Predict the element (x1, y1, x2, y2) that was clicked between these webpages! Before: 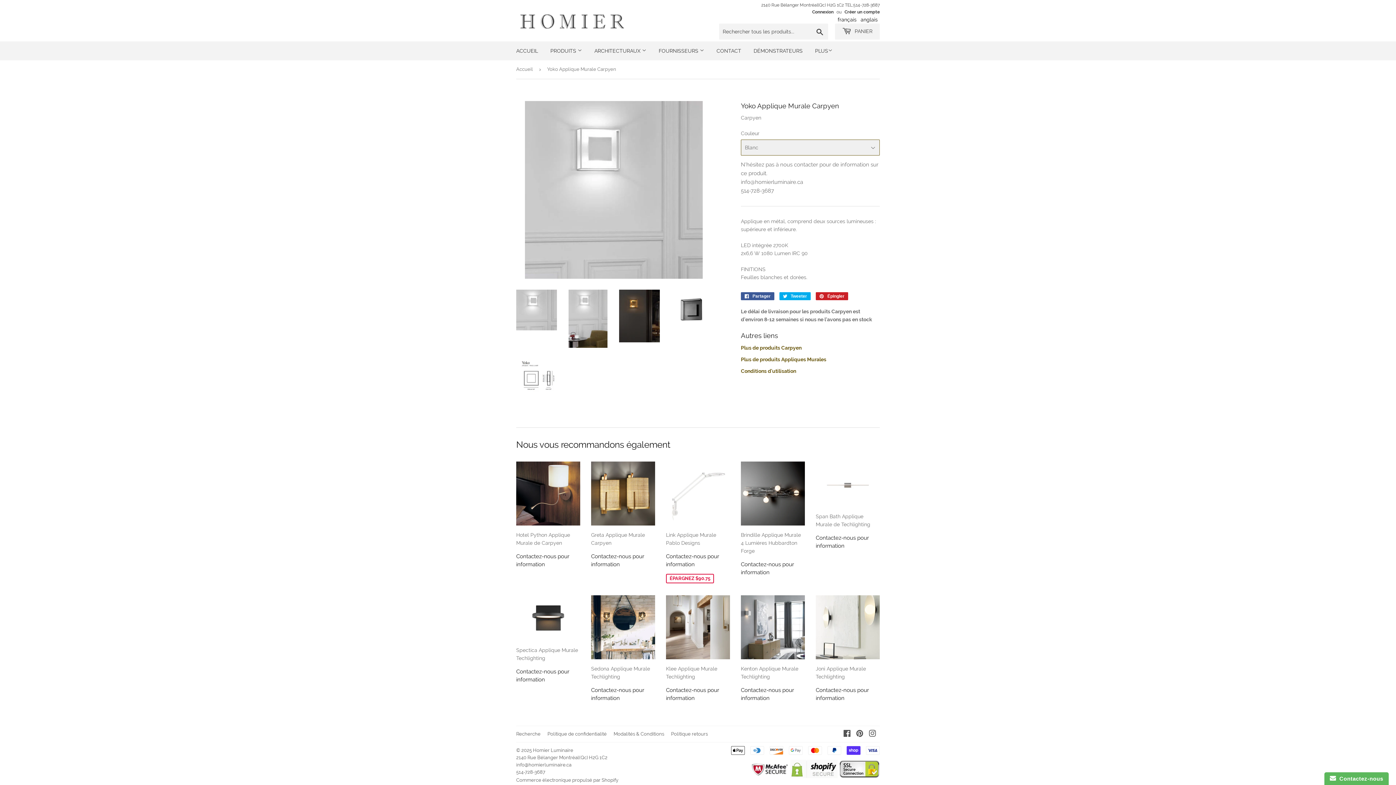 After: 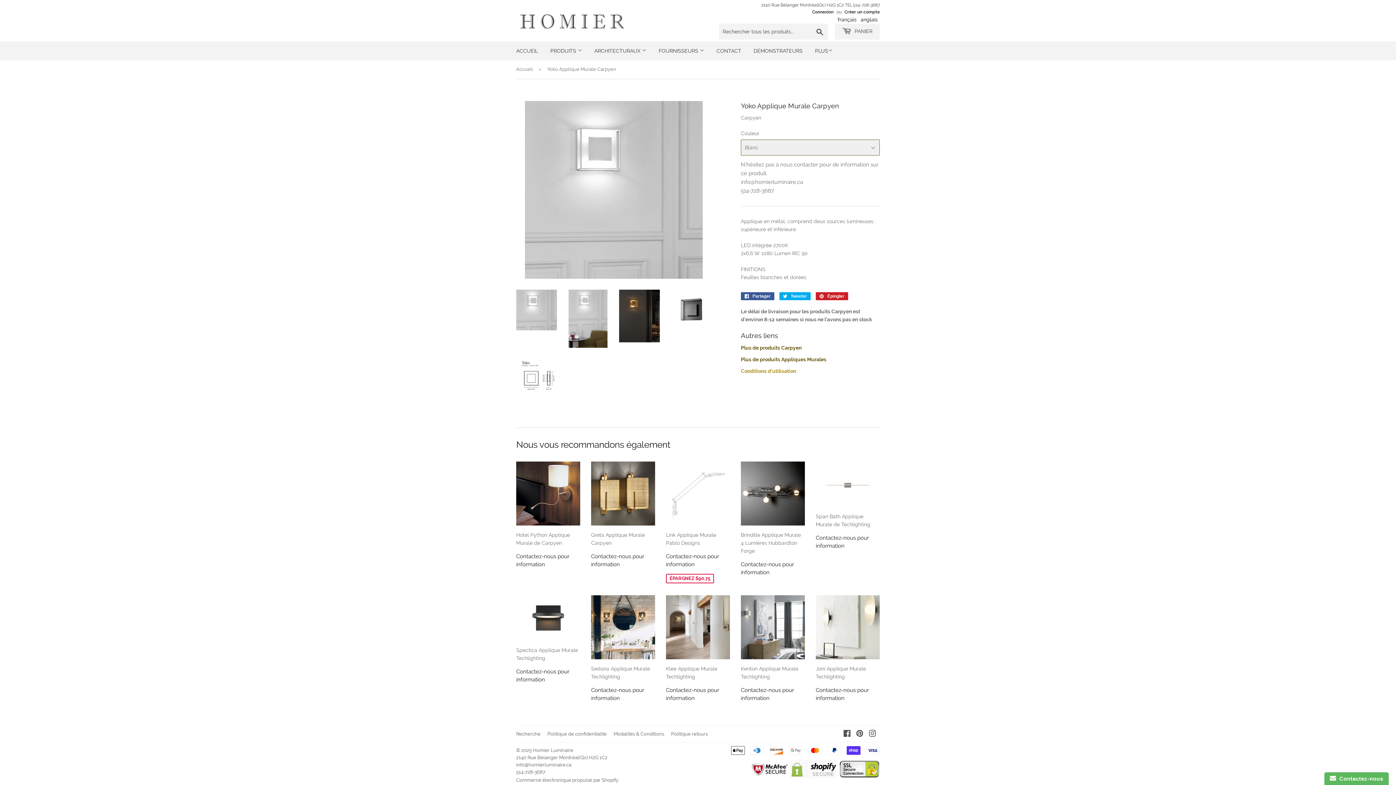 Action: label: Conditions d'utilisation bbox: (741, 368, 796, 374)